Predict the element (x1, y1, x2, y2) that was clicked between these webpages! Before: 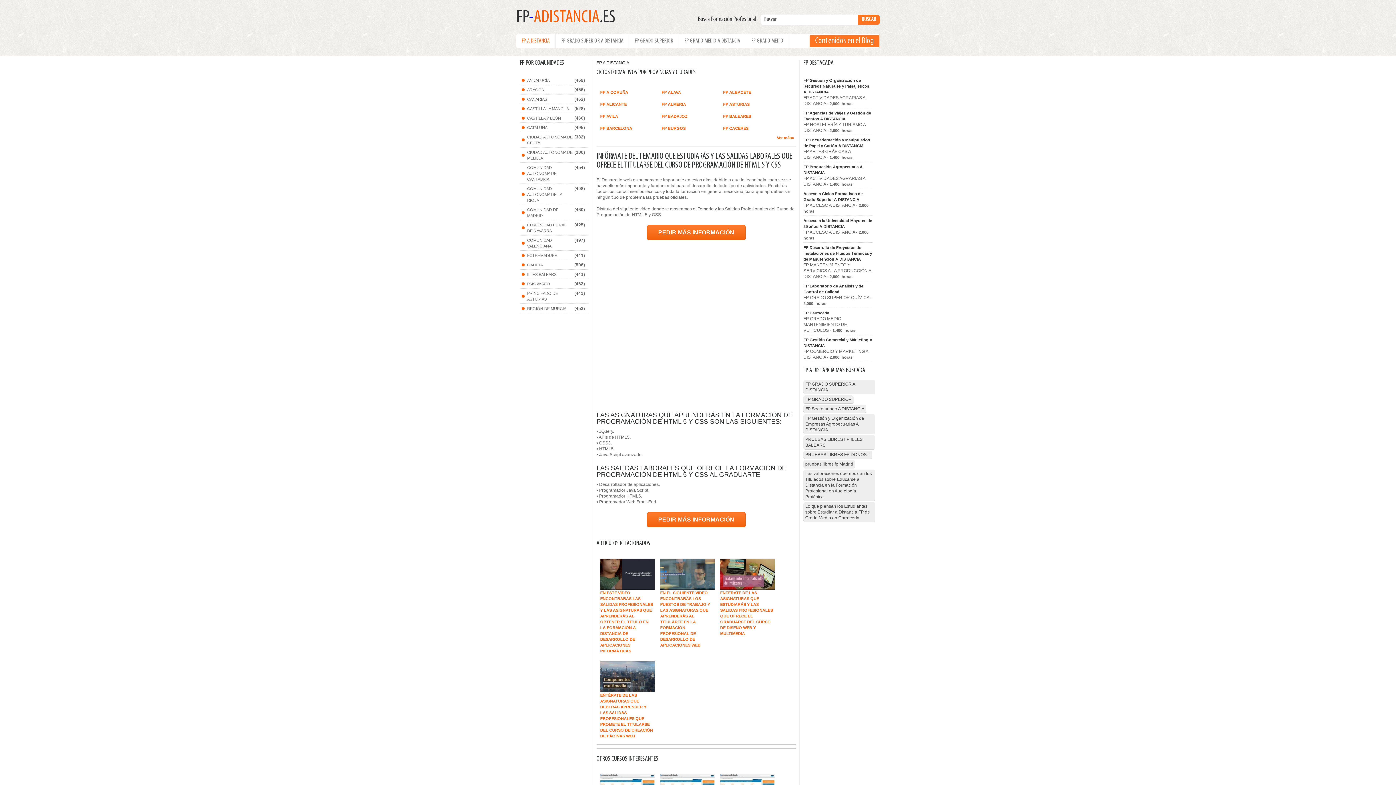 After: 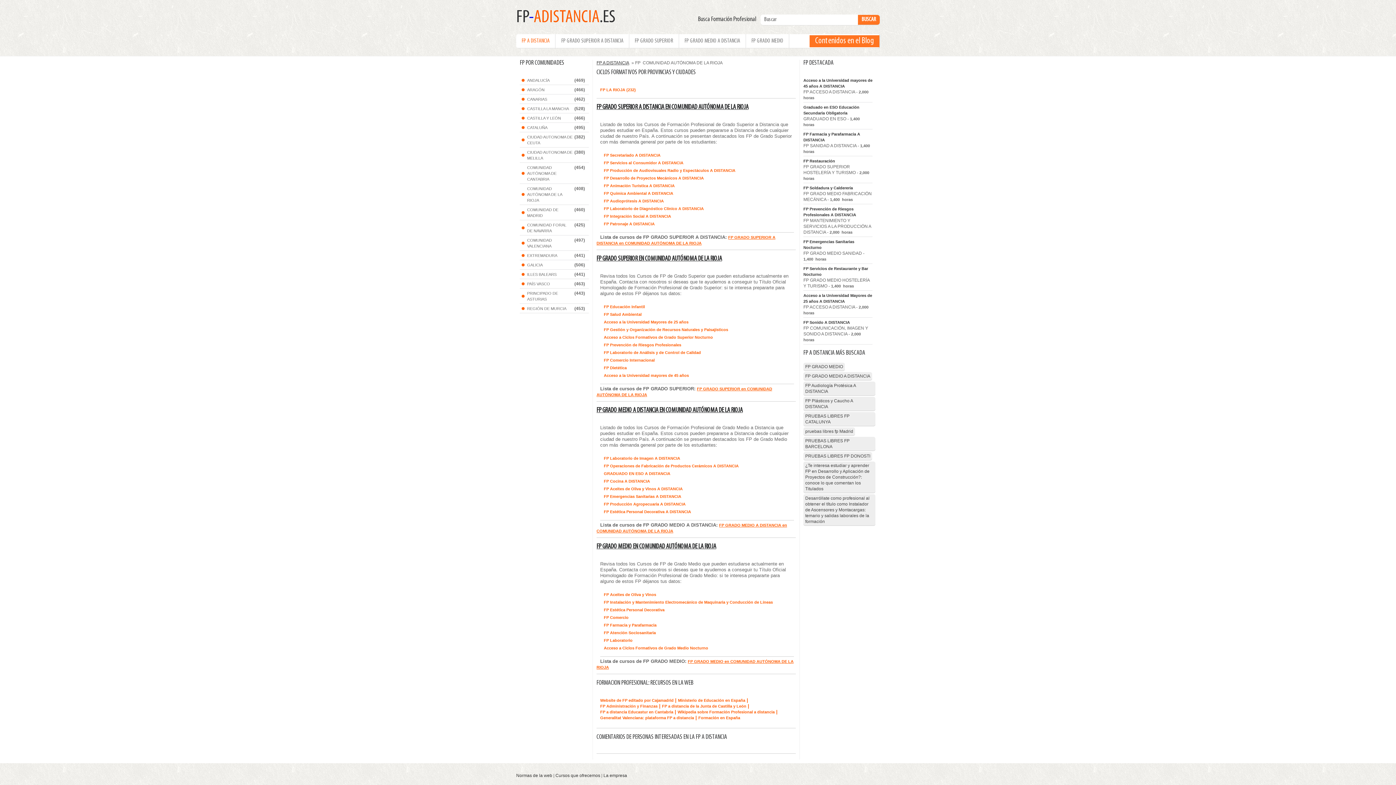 Action: label: COMUNIDAD AUTÓNOMA DE LA RIOJA bbox: (521, 184, 574, 205)